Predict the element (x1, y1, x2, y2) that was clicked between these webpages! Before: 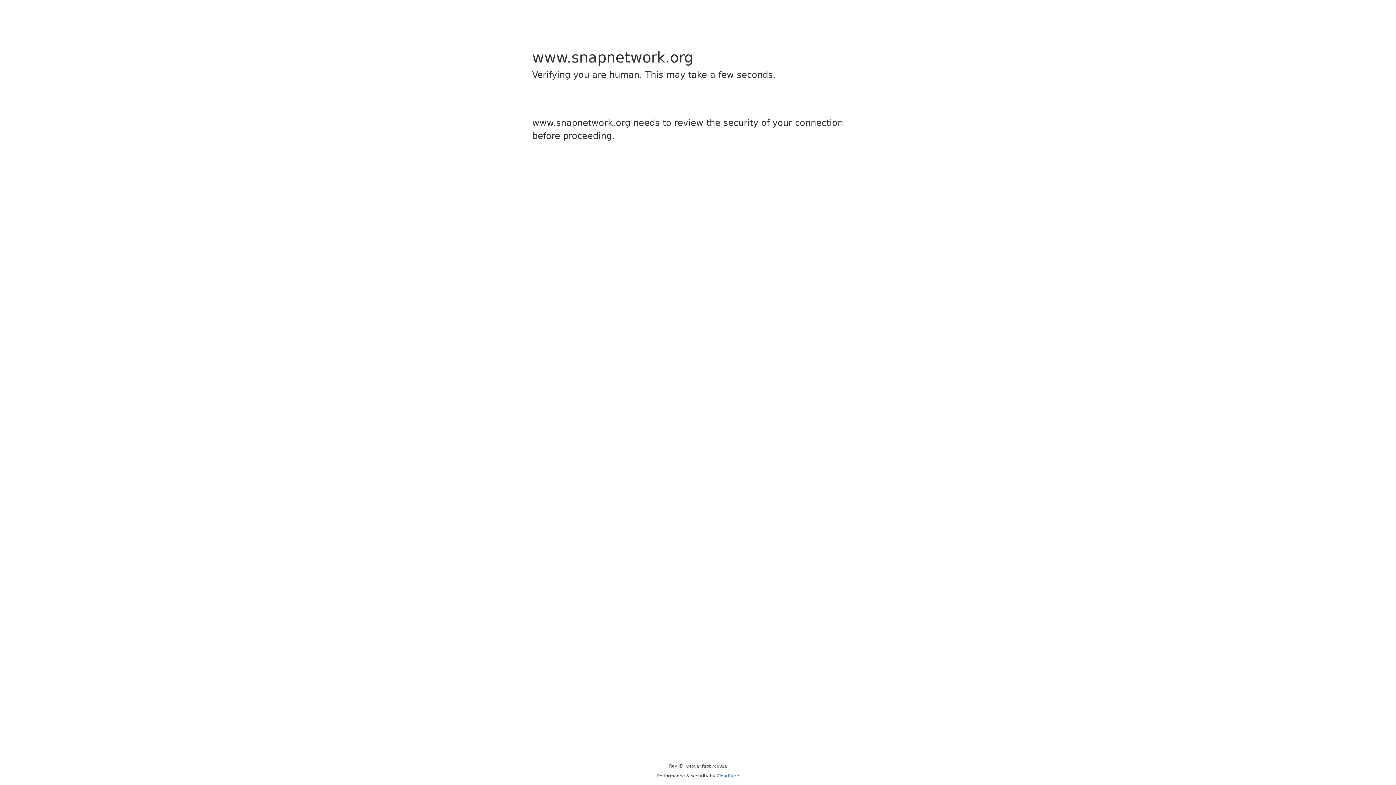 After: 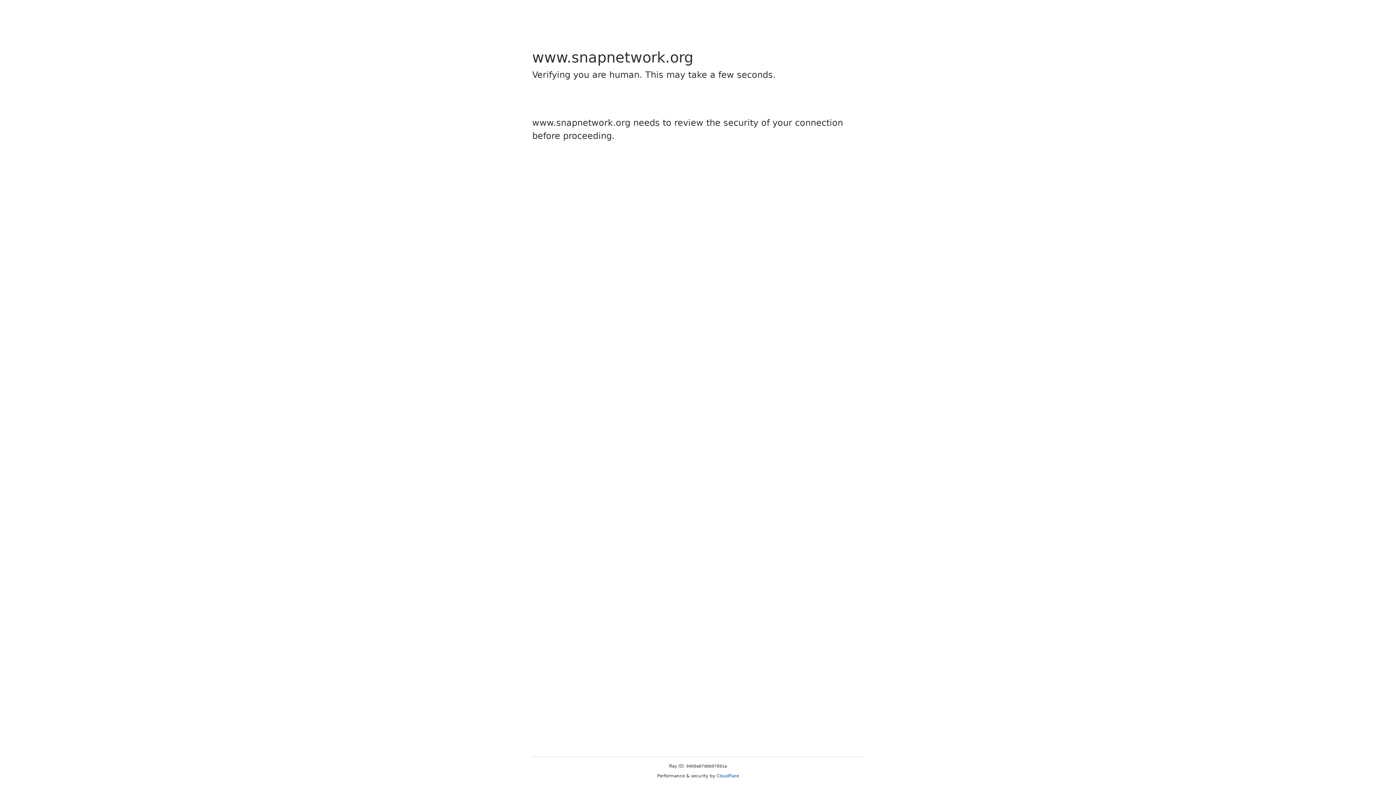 Action: label: Cloudflare bbox: (716, 773, 739, 778)